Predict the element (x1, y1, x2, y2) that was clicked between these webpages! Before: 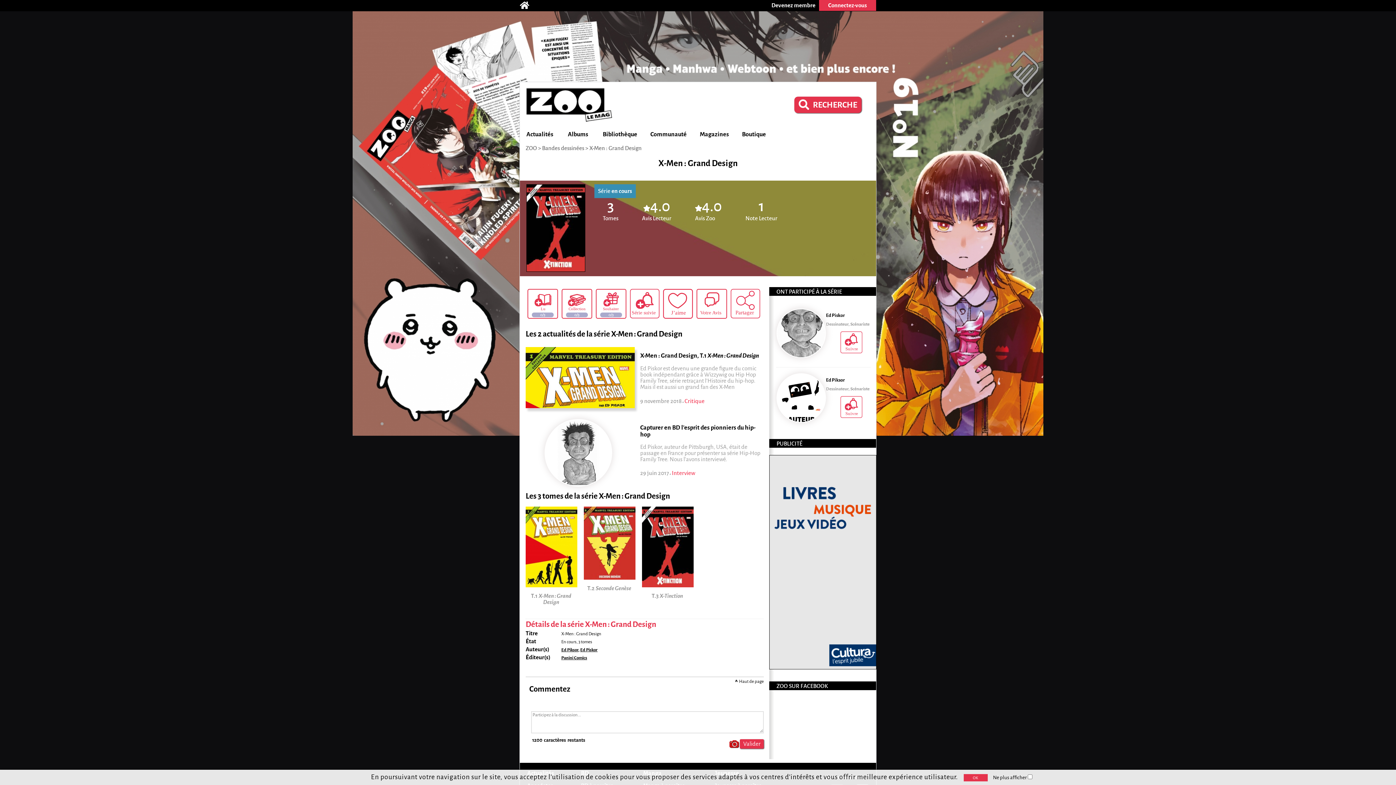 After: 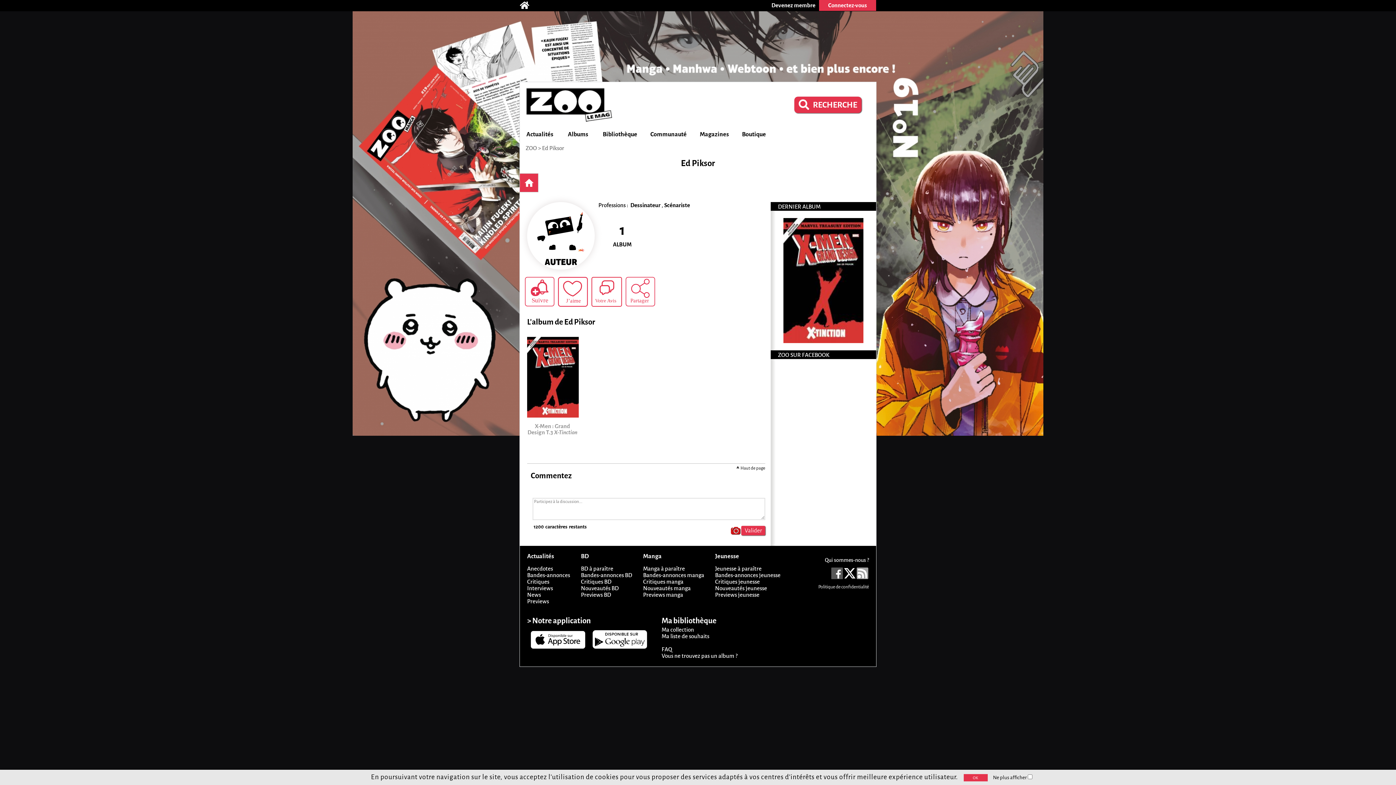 Action: bbox: (776, 373, 871, 426) label: Ed Piksor

Dessinateur, Scénariste